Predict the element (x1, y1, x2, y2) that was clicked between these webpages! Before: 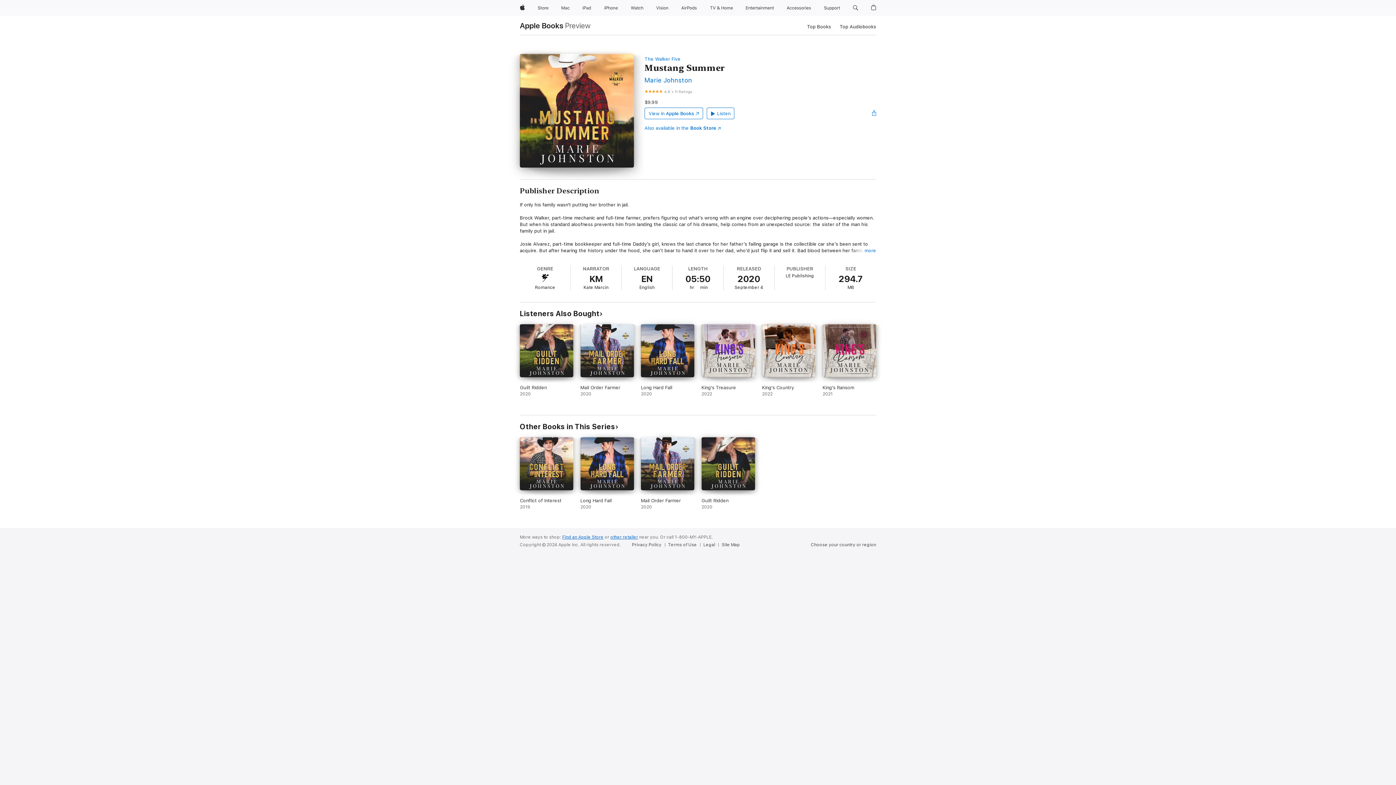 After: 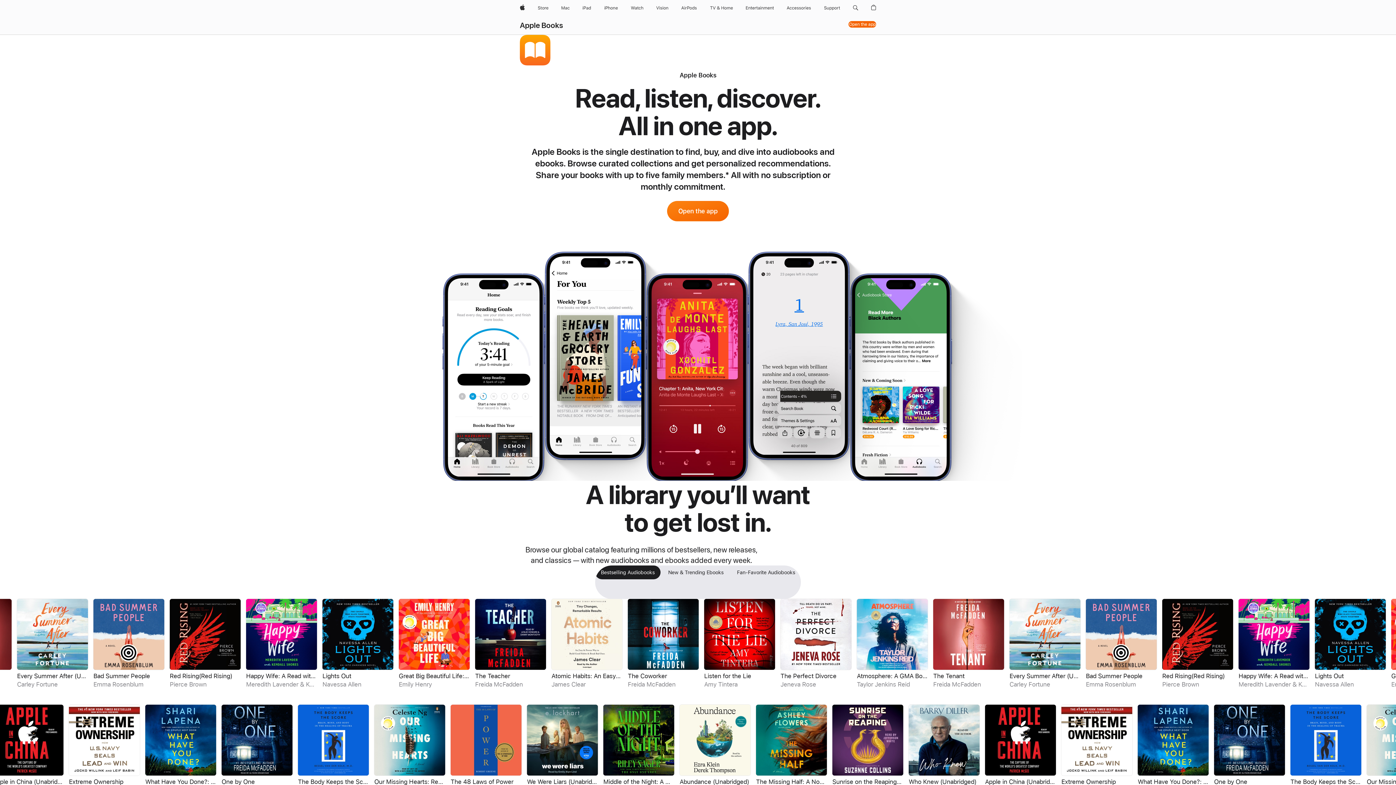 Action: bbox: (520, 21, 563, 29) label: Apple Books